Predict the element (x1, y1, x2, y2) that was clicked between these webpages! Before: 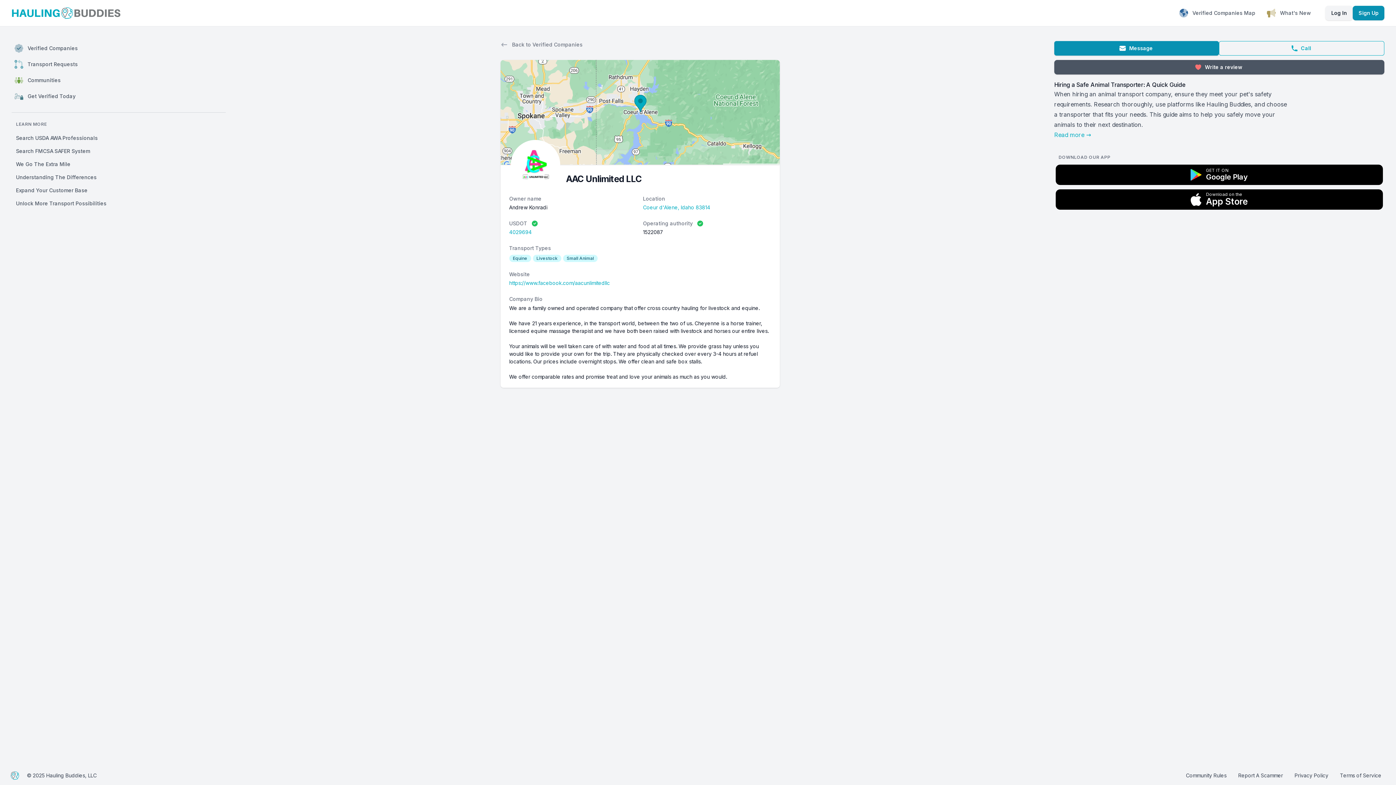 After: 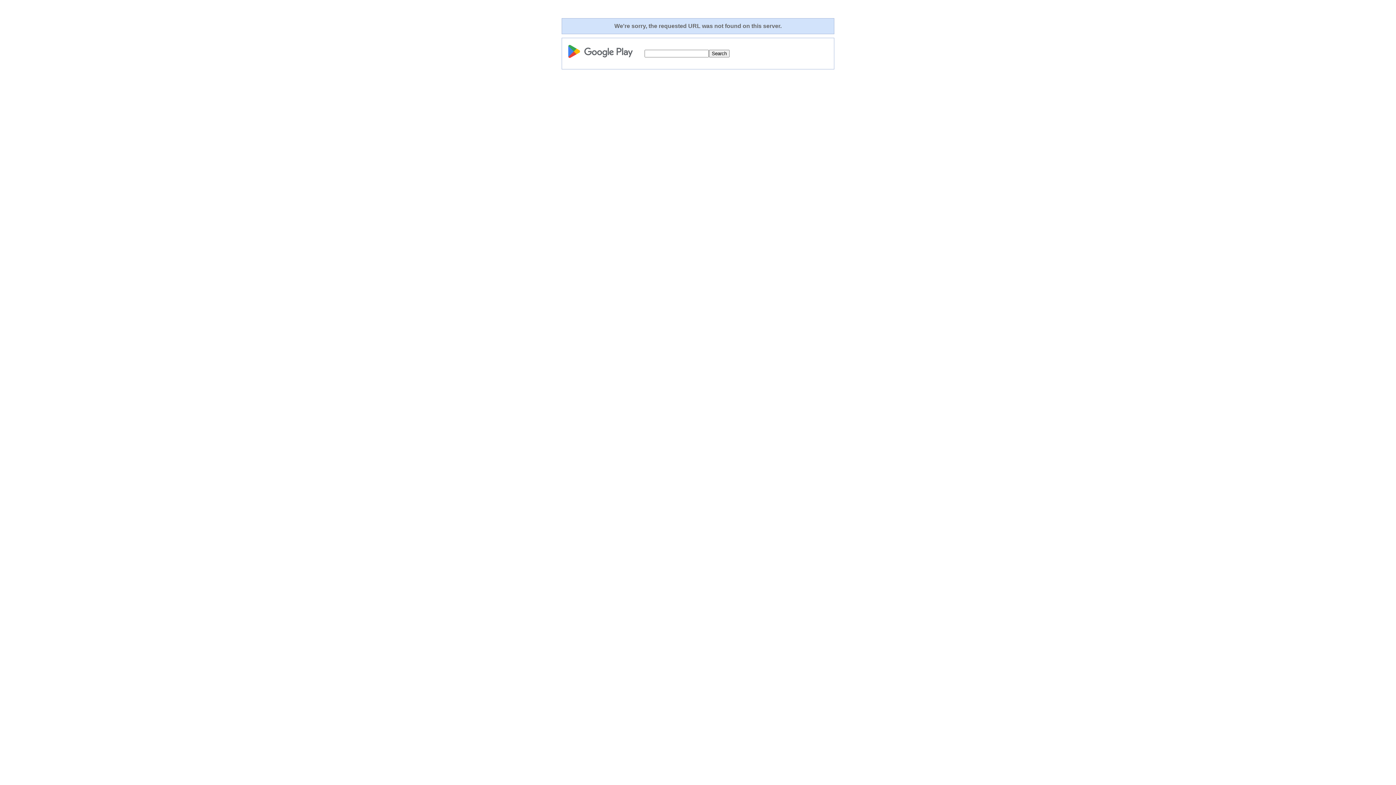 Action: label: GET IT ON
Google Play bbox: (1055, 164, 1383, 185)